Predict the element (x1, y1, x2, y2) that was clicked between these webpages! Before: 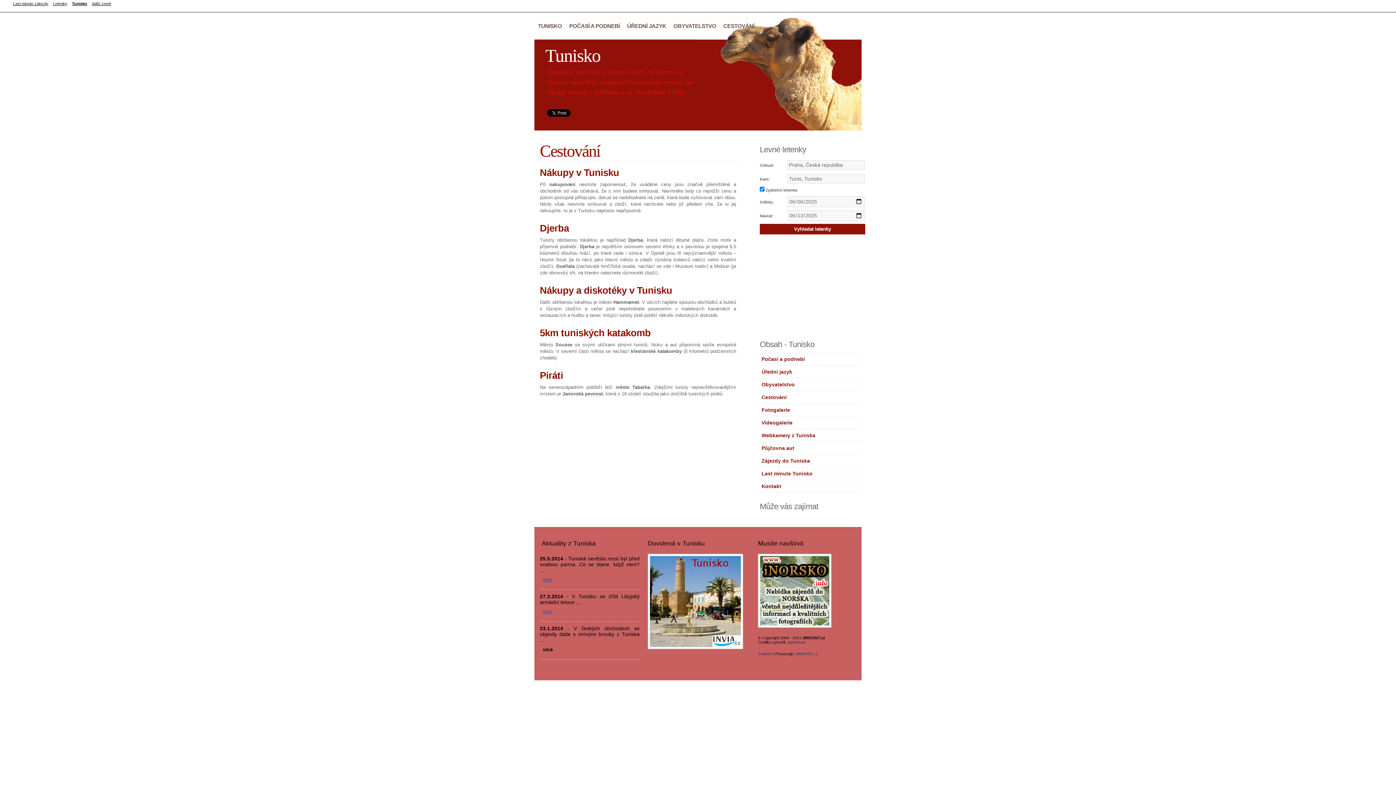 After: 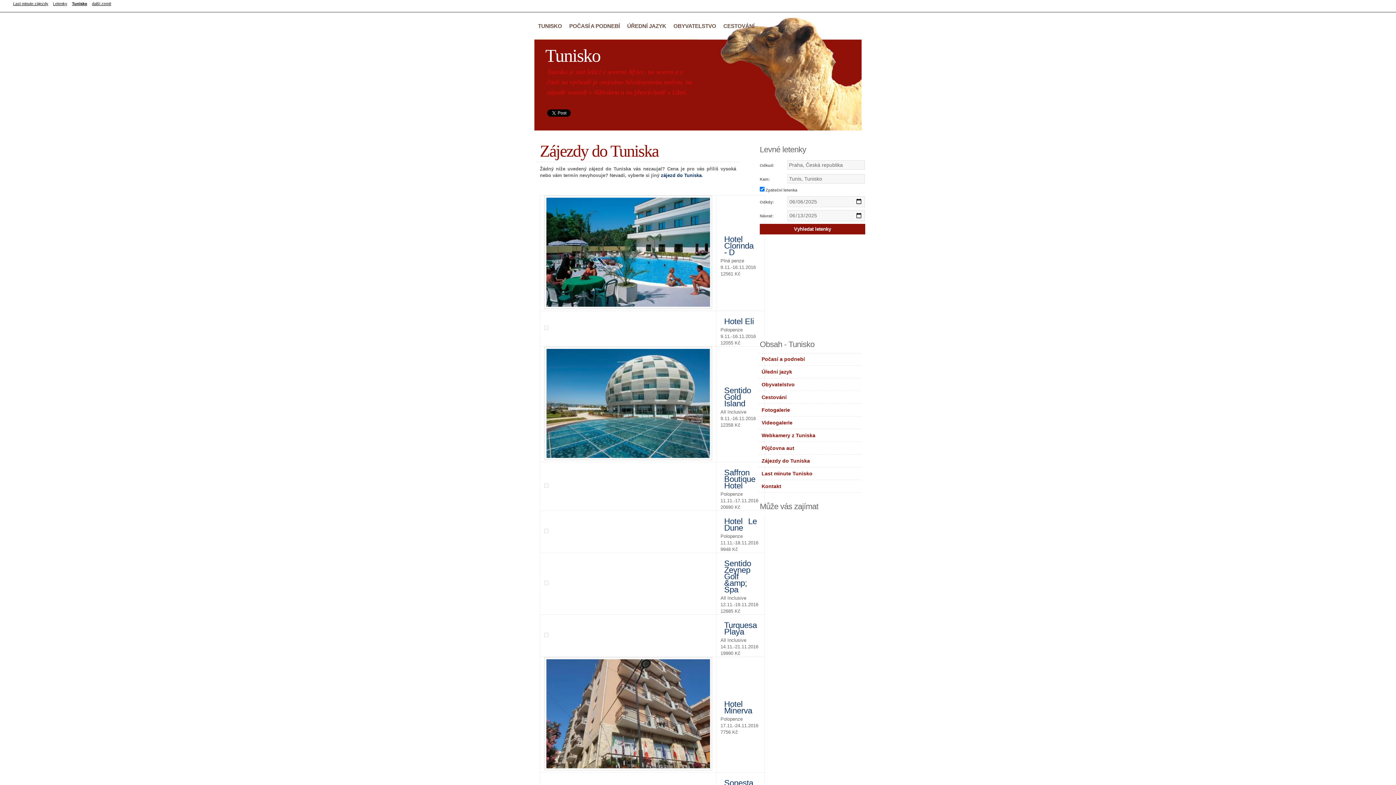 Action: label: Zájezdy do Tuniska bbox: (761, 458, 810, 463)